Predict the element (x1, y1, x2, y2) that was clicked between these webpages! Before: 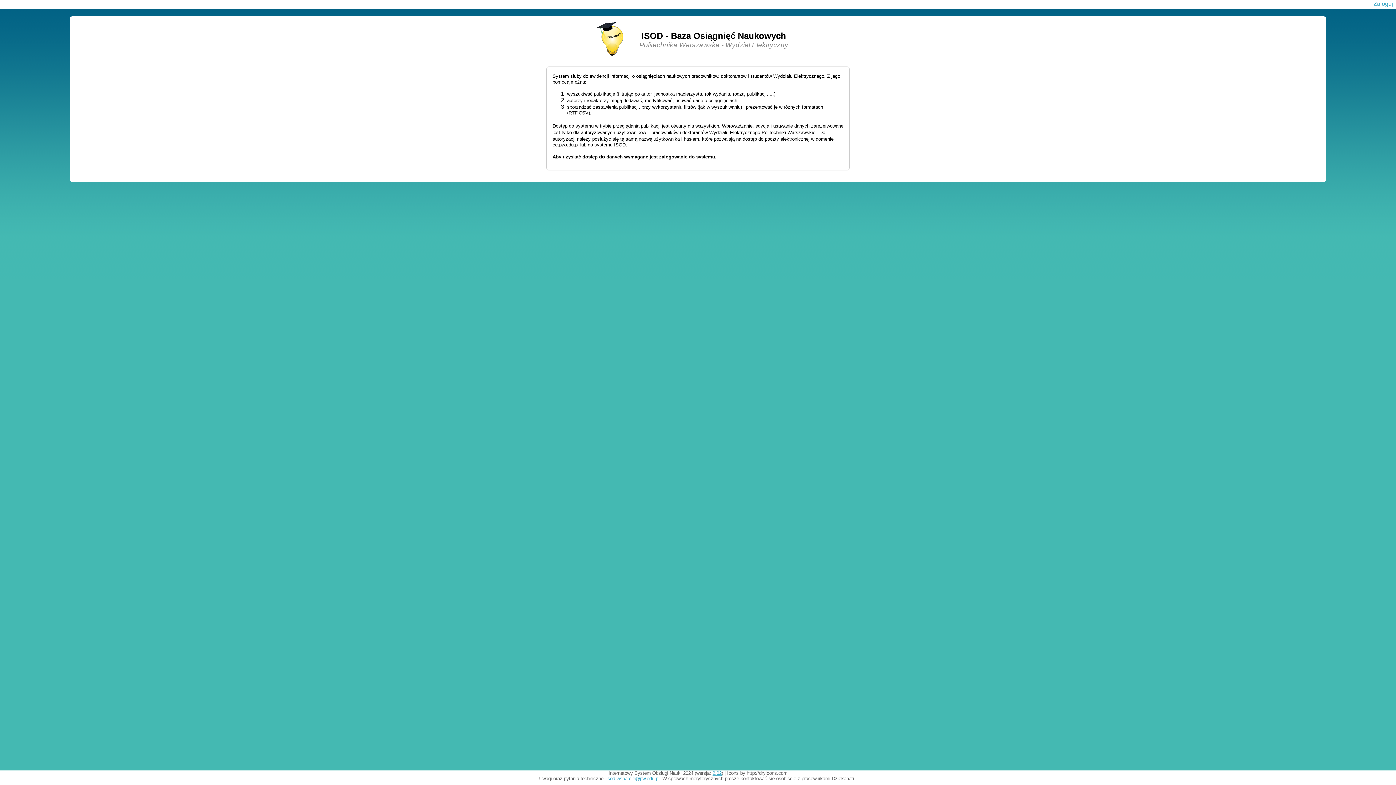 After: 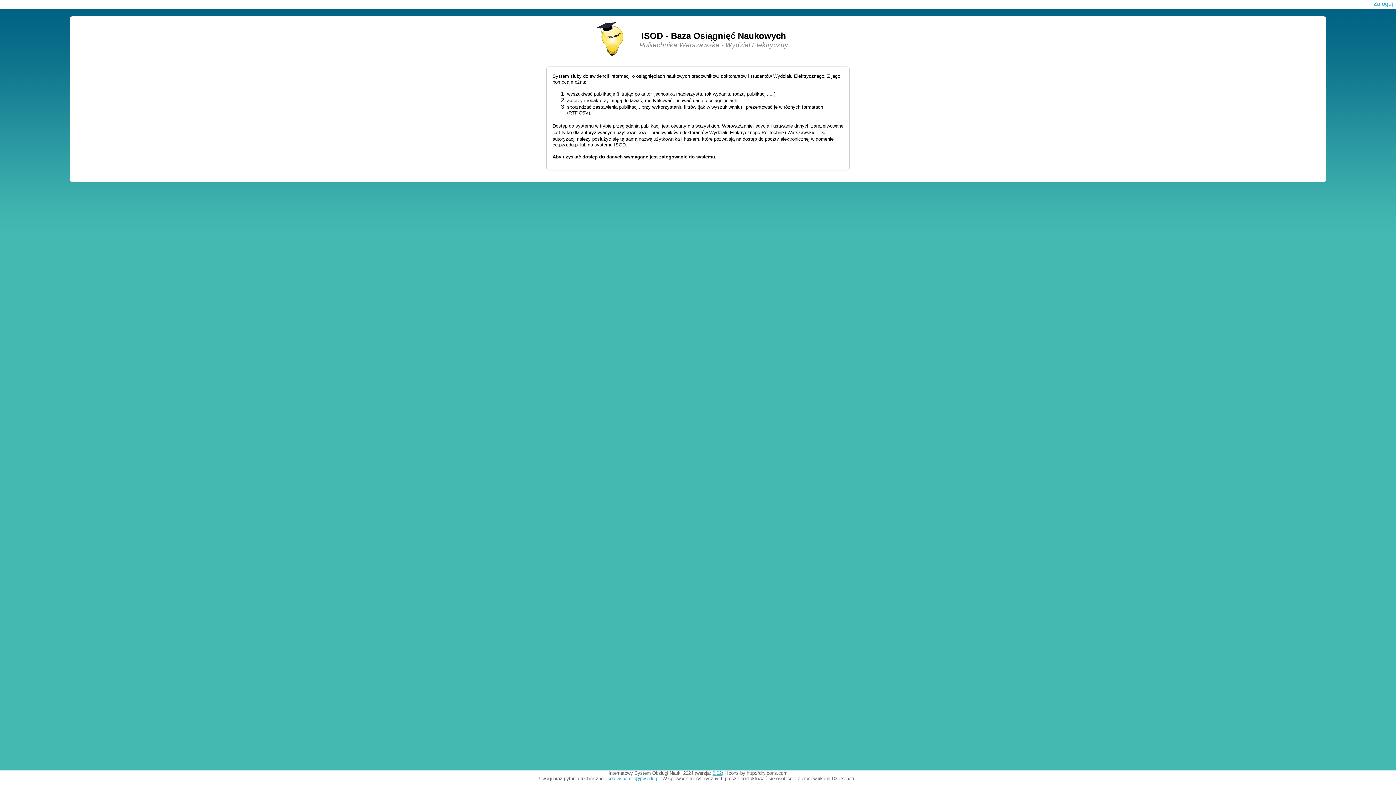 Action: bbox: (712, 770, 721, 776) label: 2.02